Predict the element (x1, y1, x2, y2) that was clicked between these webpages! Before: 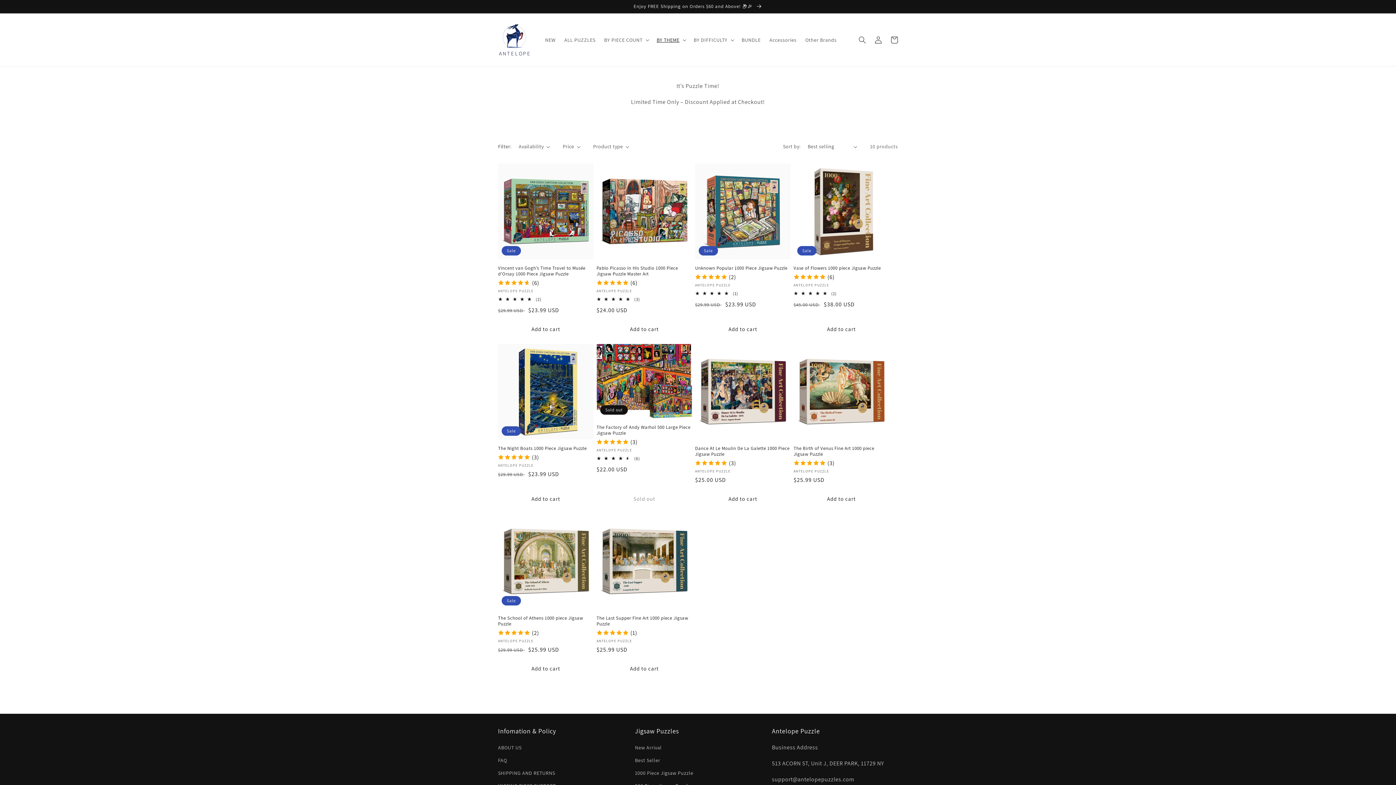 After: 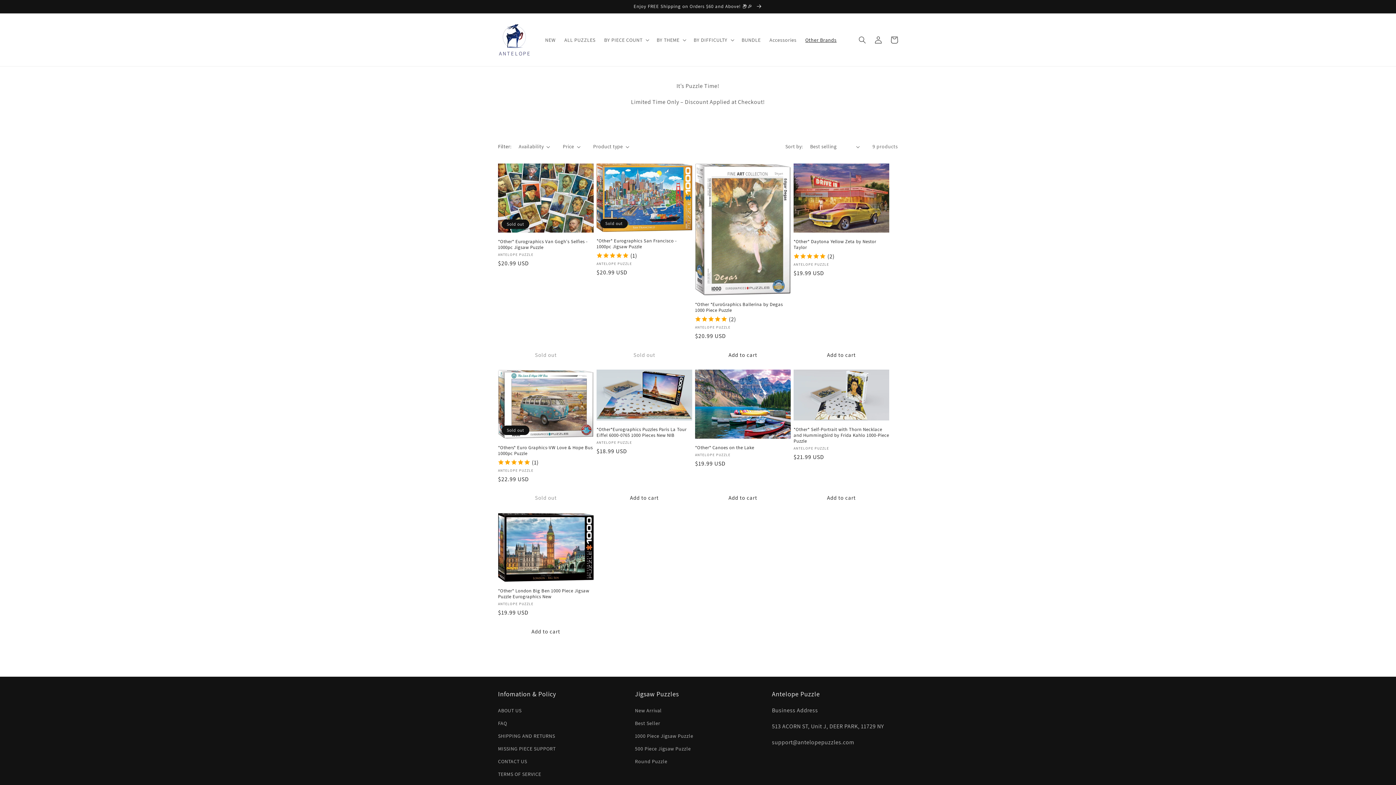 Action: bbox: (801, 32, 841, 47) label: Other Brands